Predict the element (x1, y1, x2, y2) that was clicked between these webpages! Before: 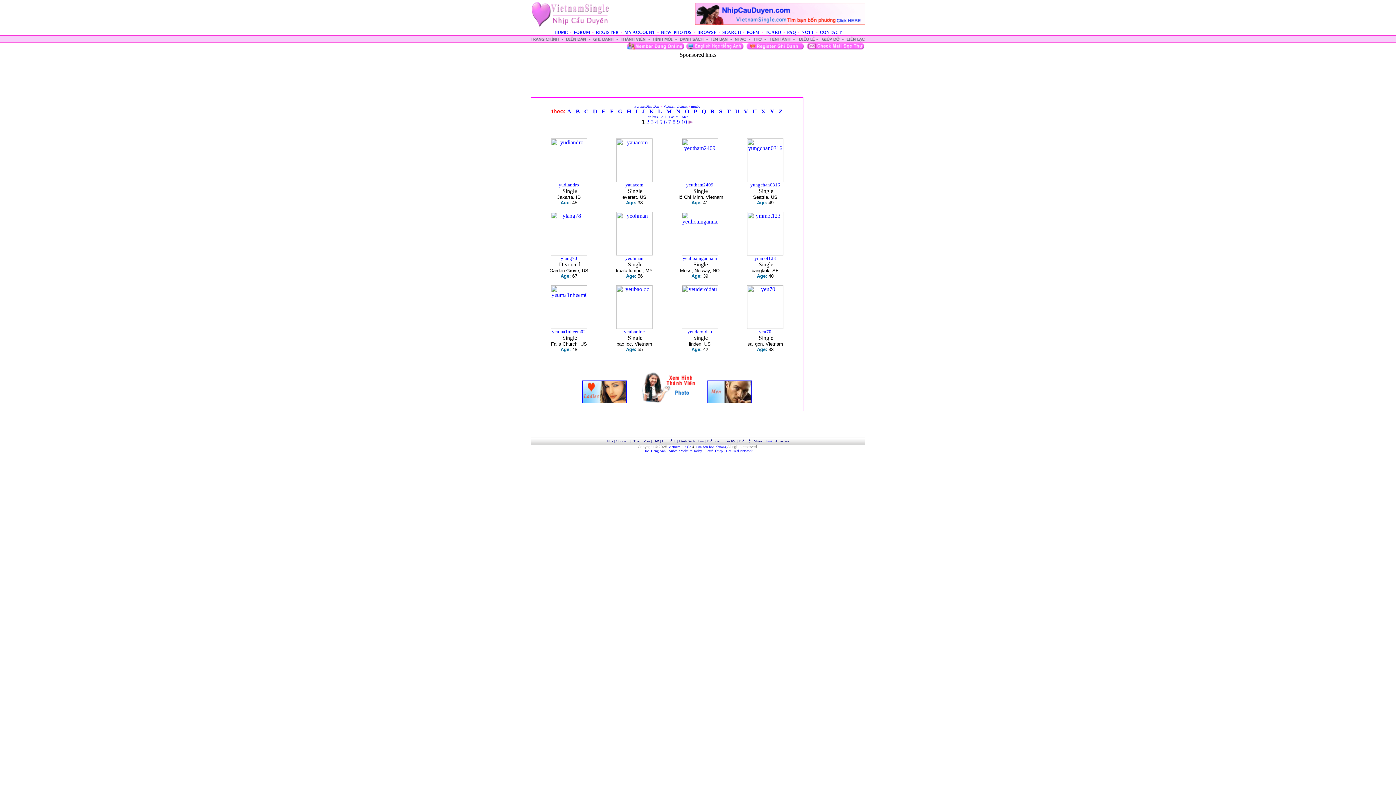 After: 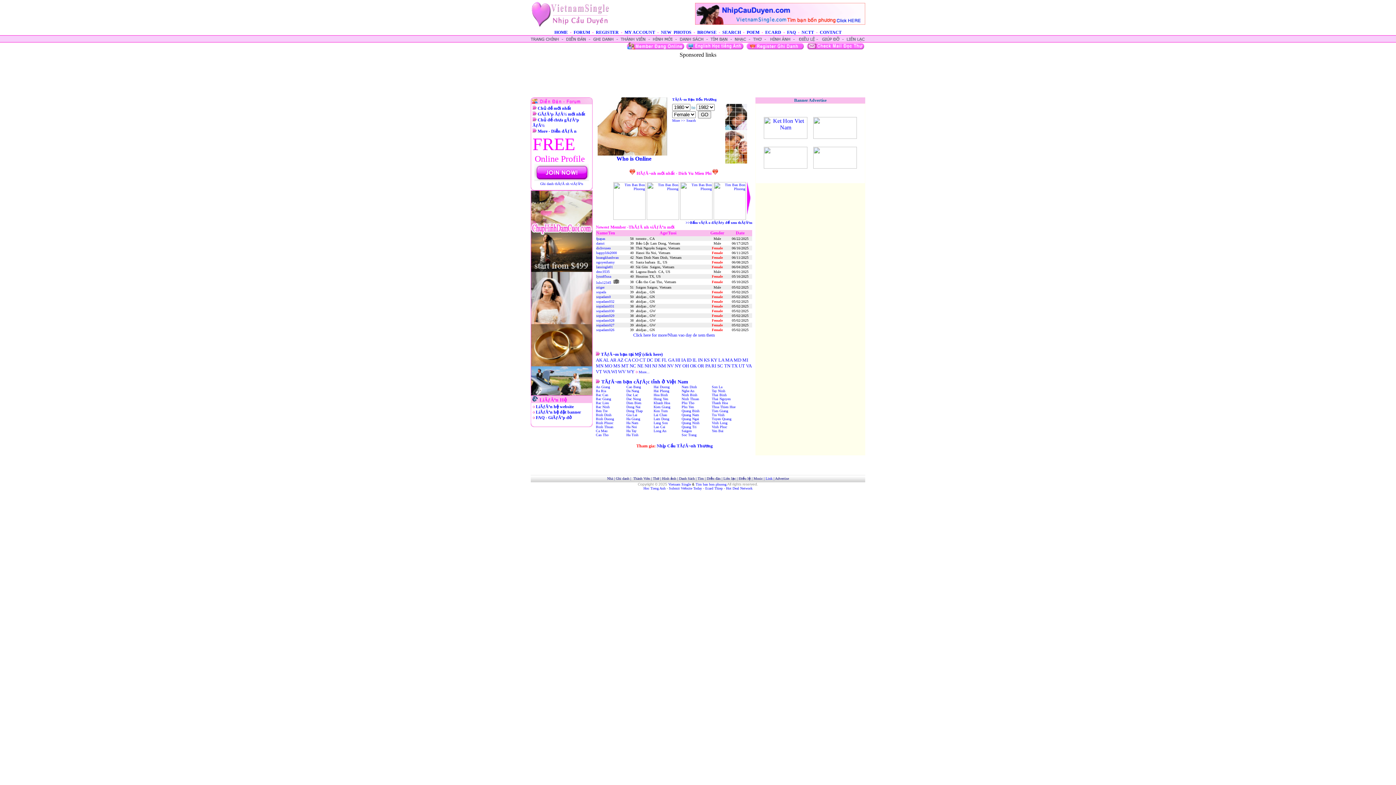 Action: bbox: (607, 439, 613, 443) label: Nhà